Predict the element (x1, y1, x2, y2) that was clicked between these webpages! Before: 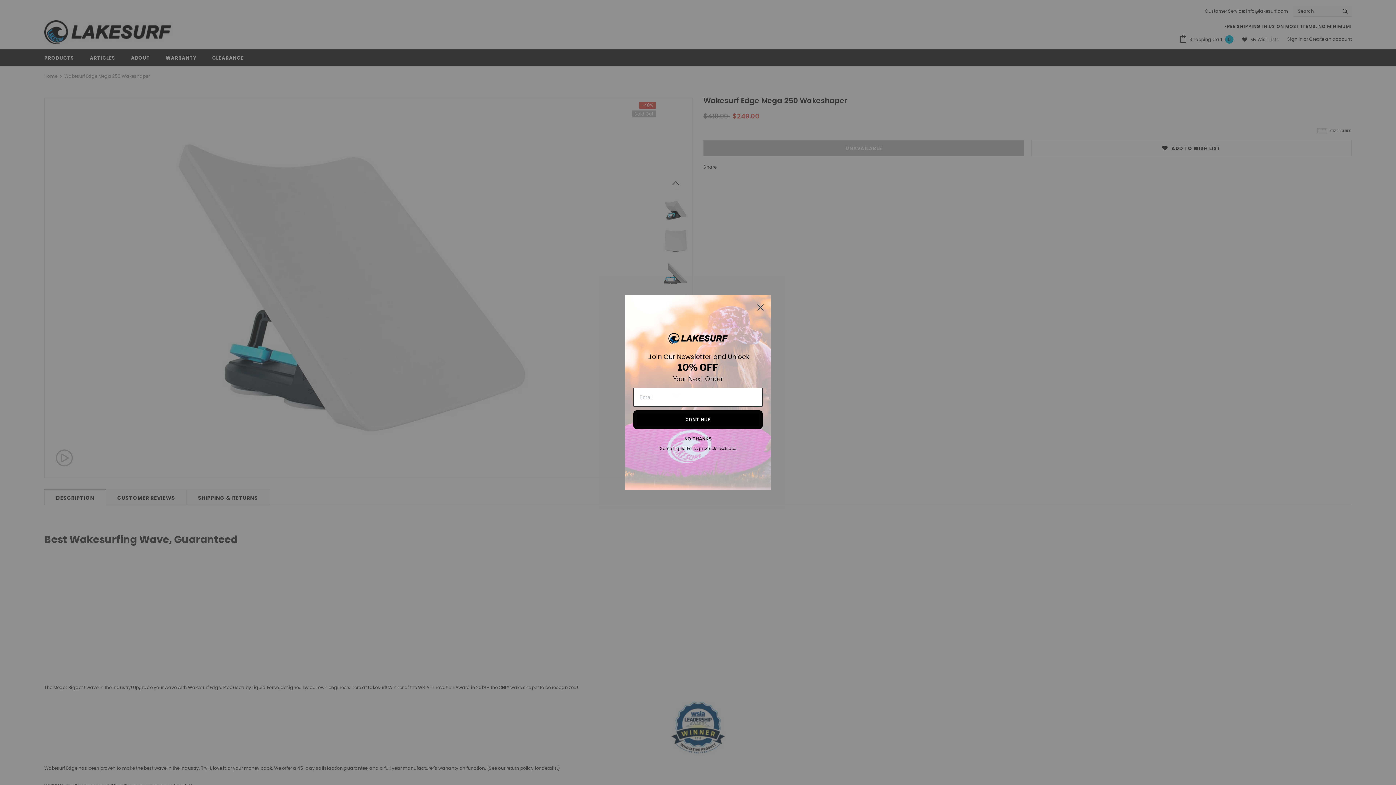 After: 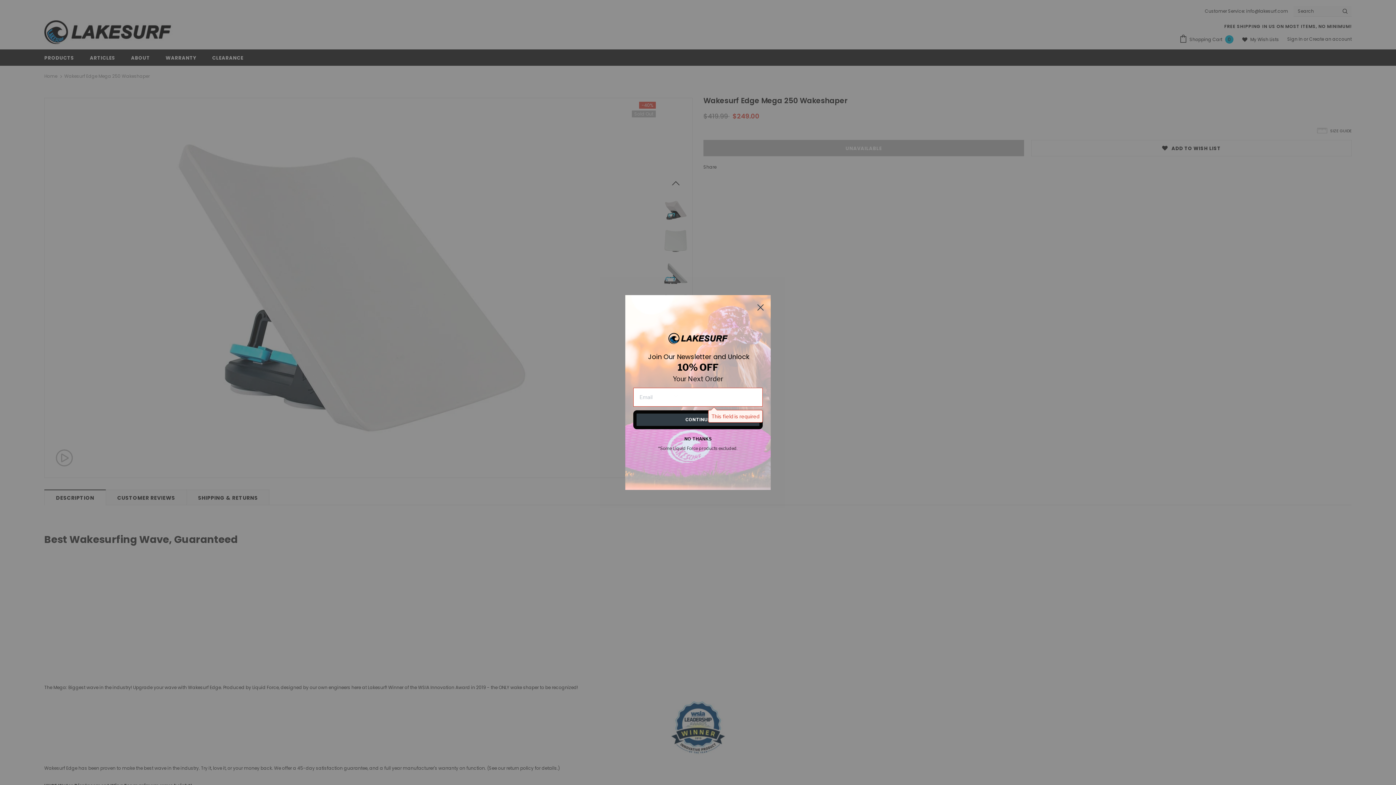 Action: label: CONTINUE bbox: (633, 410, 762, 429)